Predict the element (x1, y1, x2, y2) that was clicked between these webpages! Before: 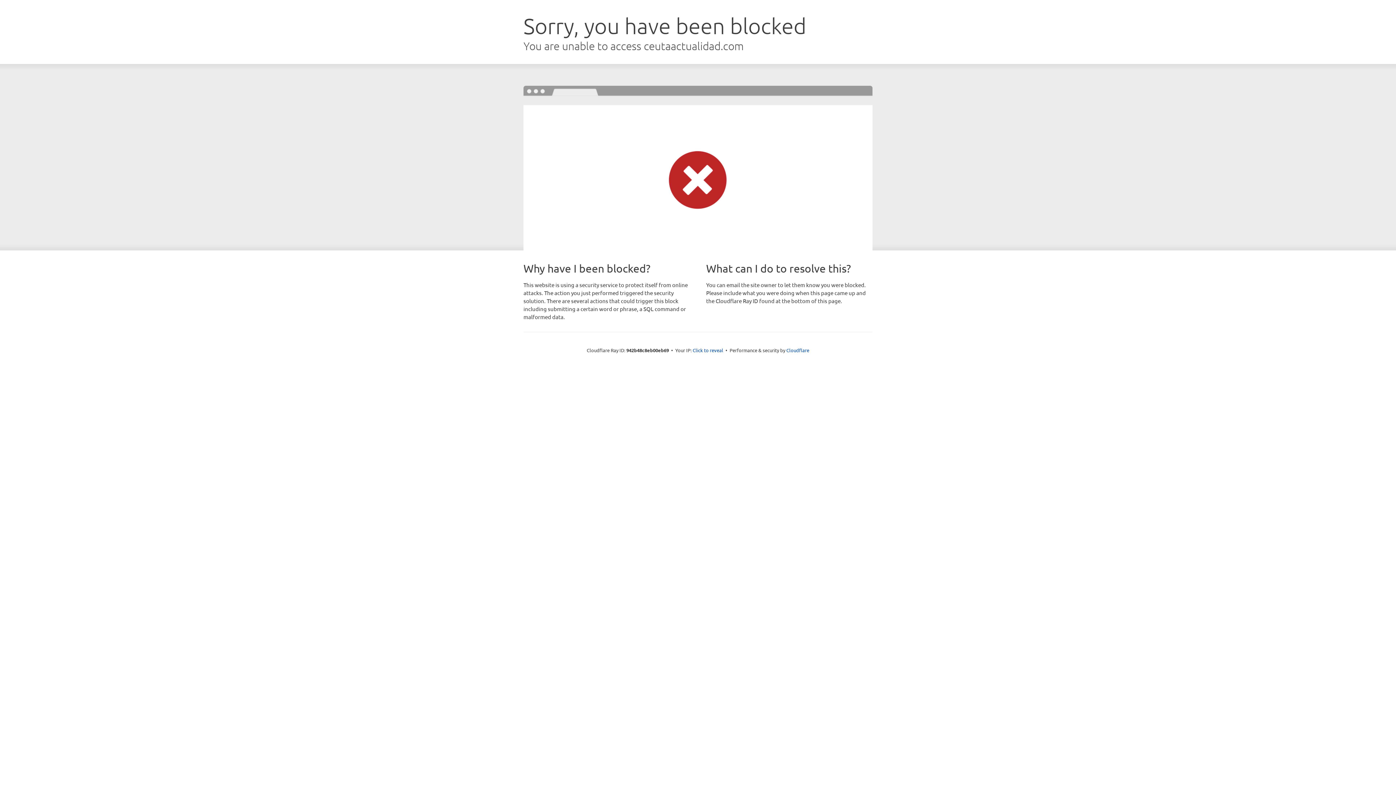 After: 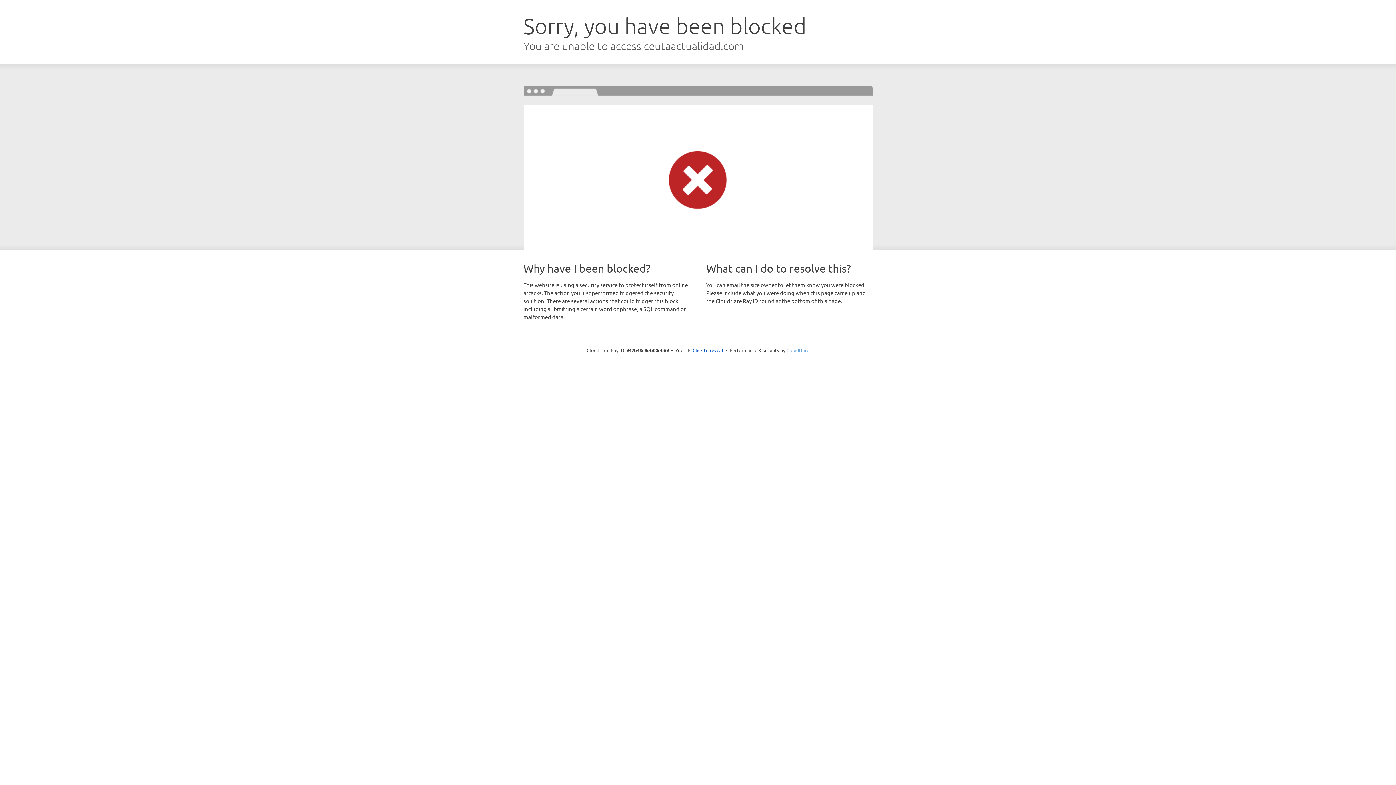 Action: label: Cloudflare bbox: (786, 347, 809, 353)